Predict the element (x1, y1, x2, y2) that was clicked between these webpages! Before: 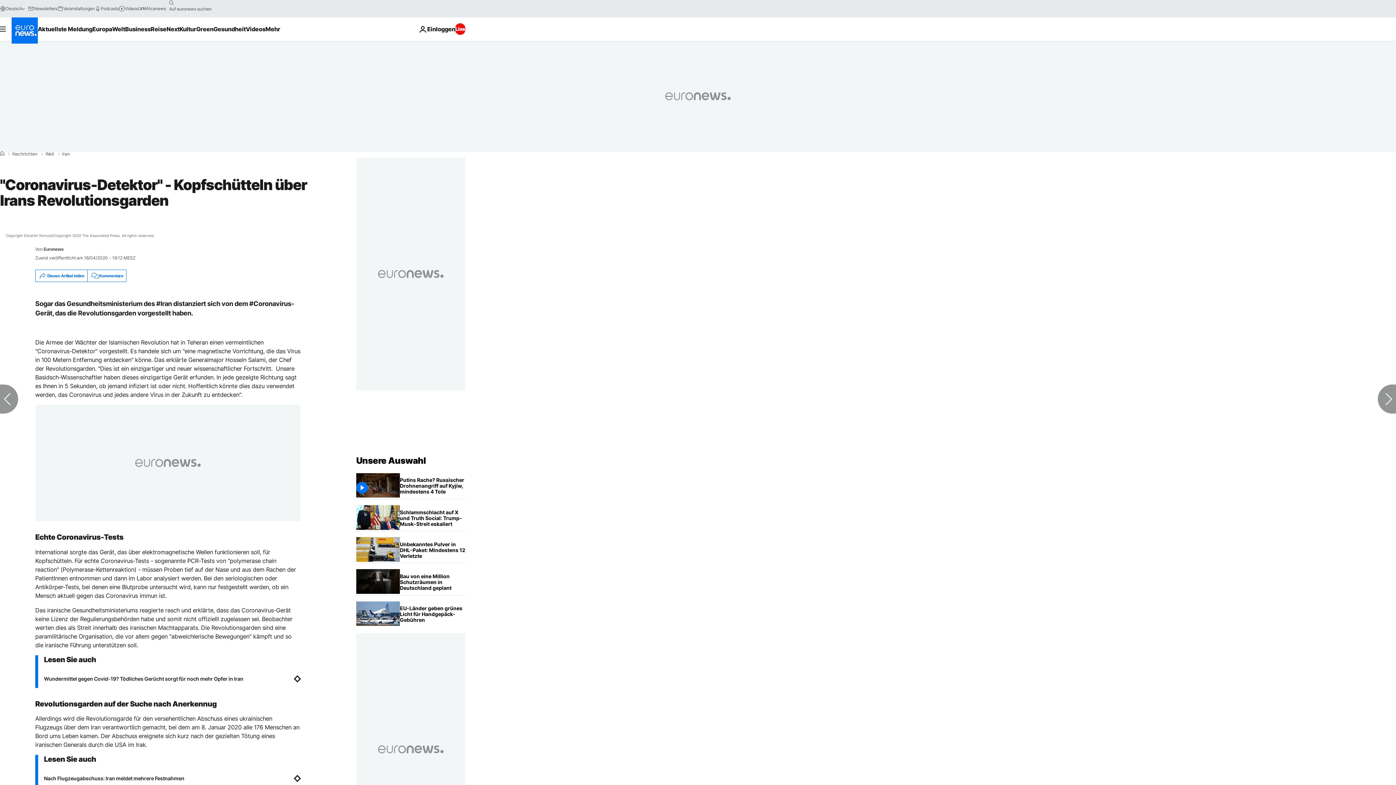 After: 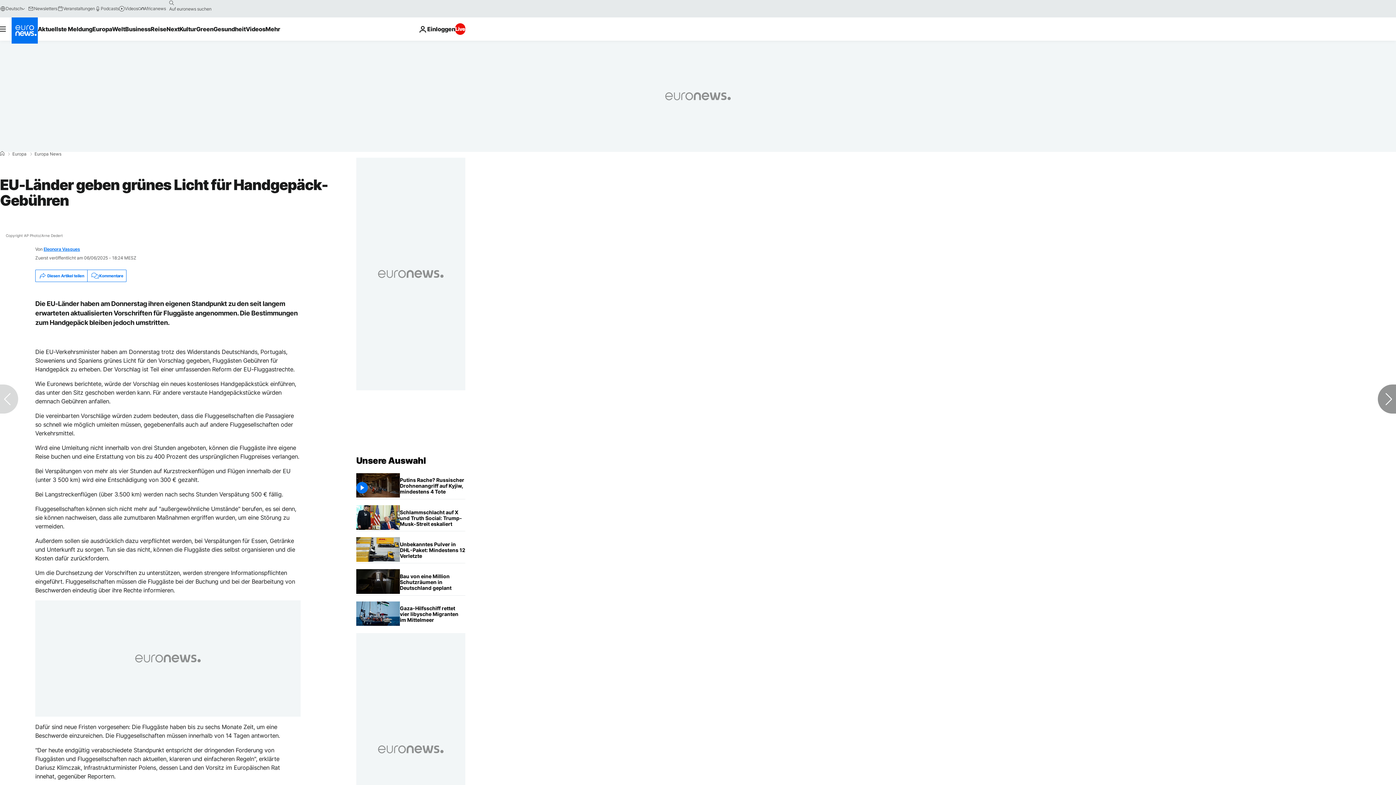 Action: label: EU-Länder geben grünes Licht für Handgepäck-Gebühren bbox: (400, 601, 465, 627)